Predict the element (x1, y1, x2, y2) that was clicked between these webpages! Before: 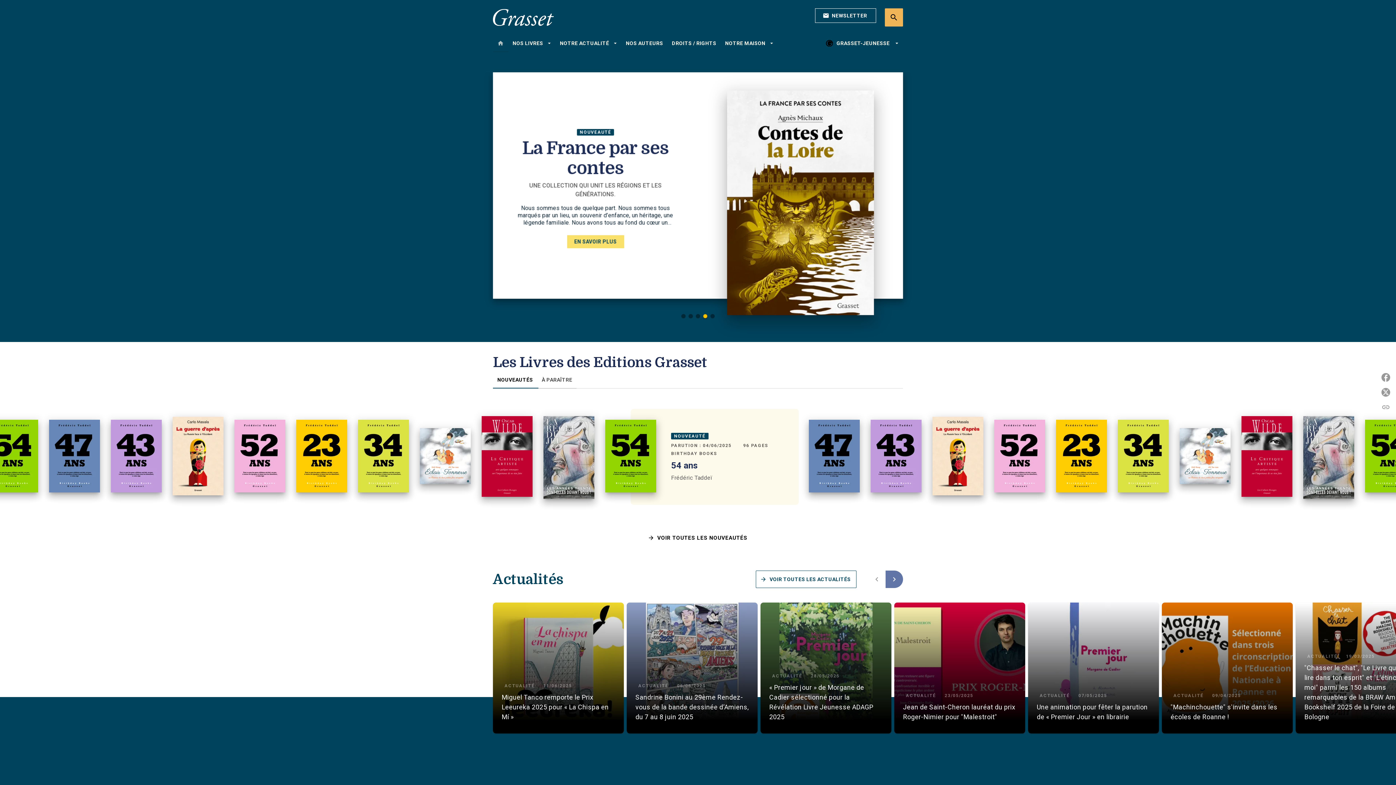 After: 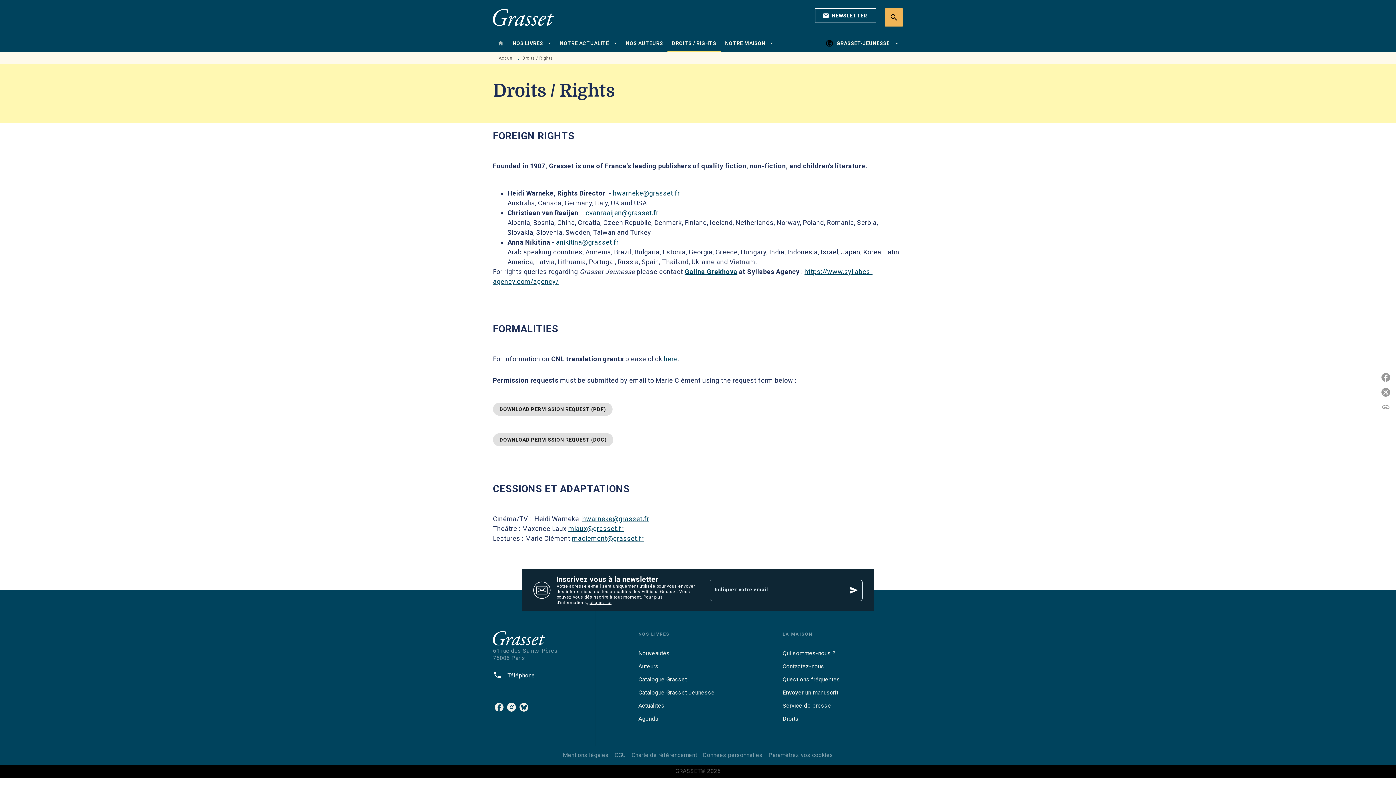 Action: bbox: (667, 34, 720, 52) label: DROITS / RIGHTS